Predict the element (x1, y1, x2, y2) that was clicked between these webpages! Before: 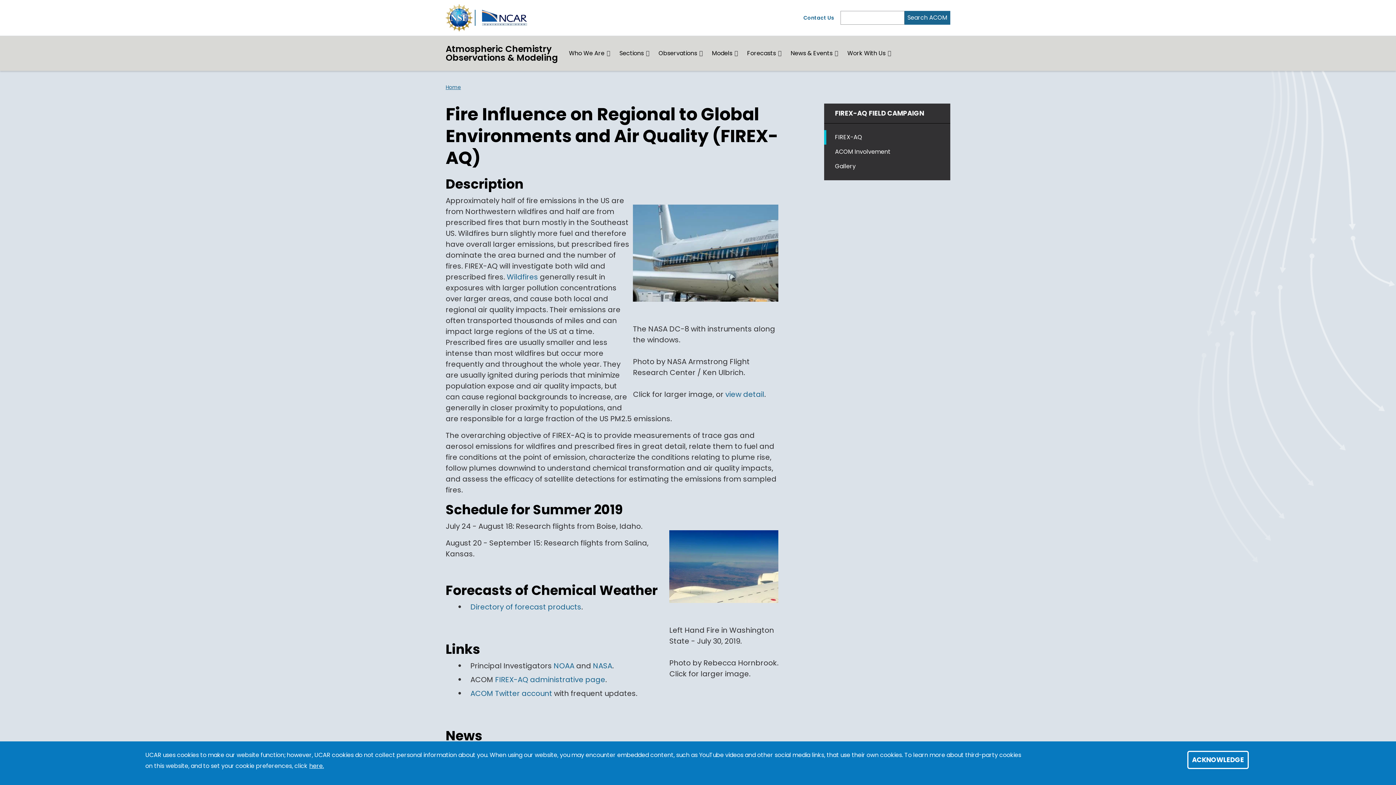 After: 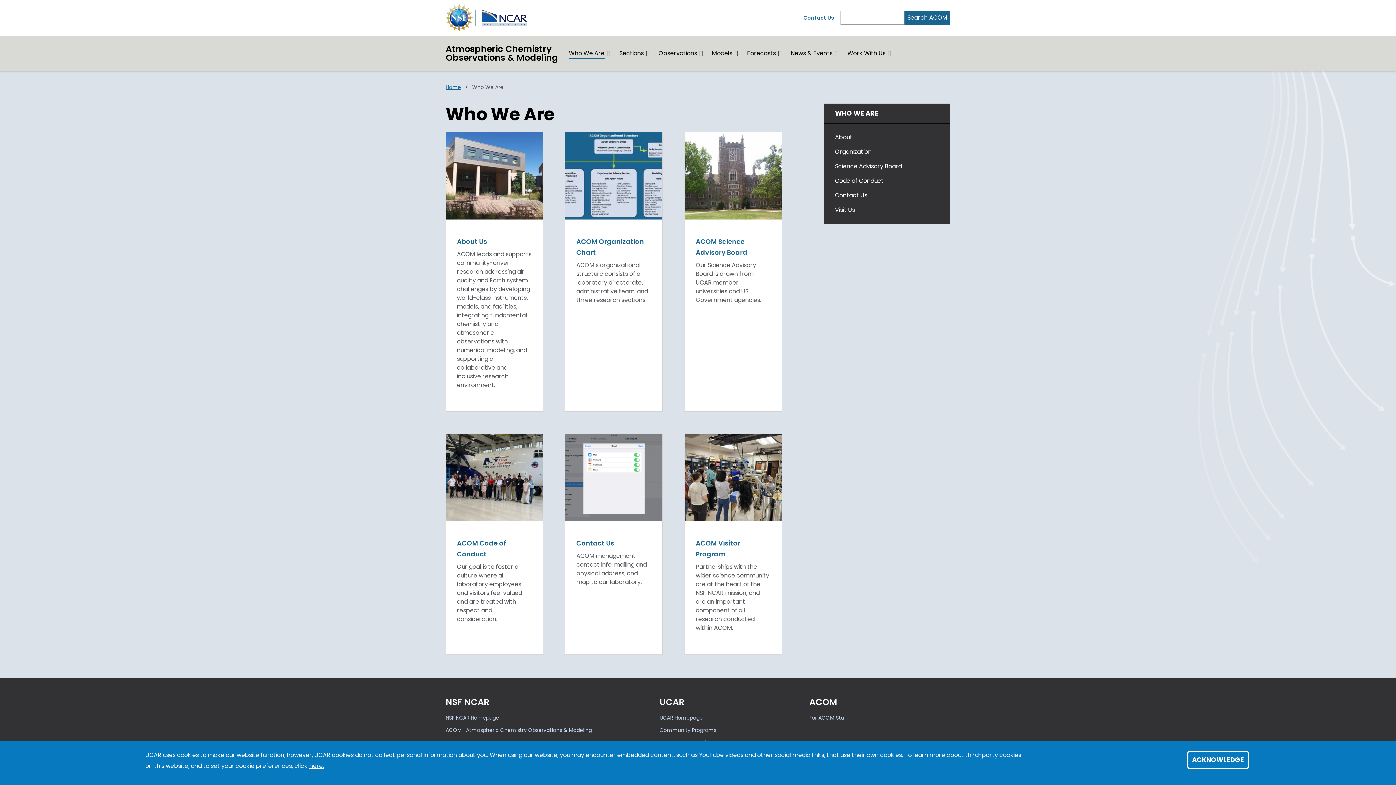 Action: label: Who We Are bbox: (569, 49, 604, 57)